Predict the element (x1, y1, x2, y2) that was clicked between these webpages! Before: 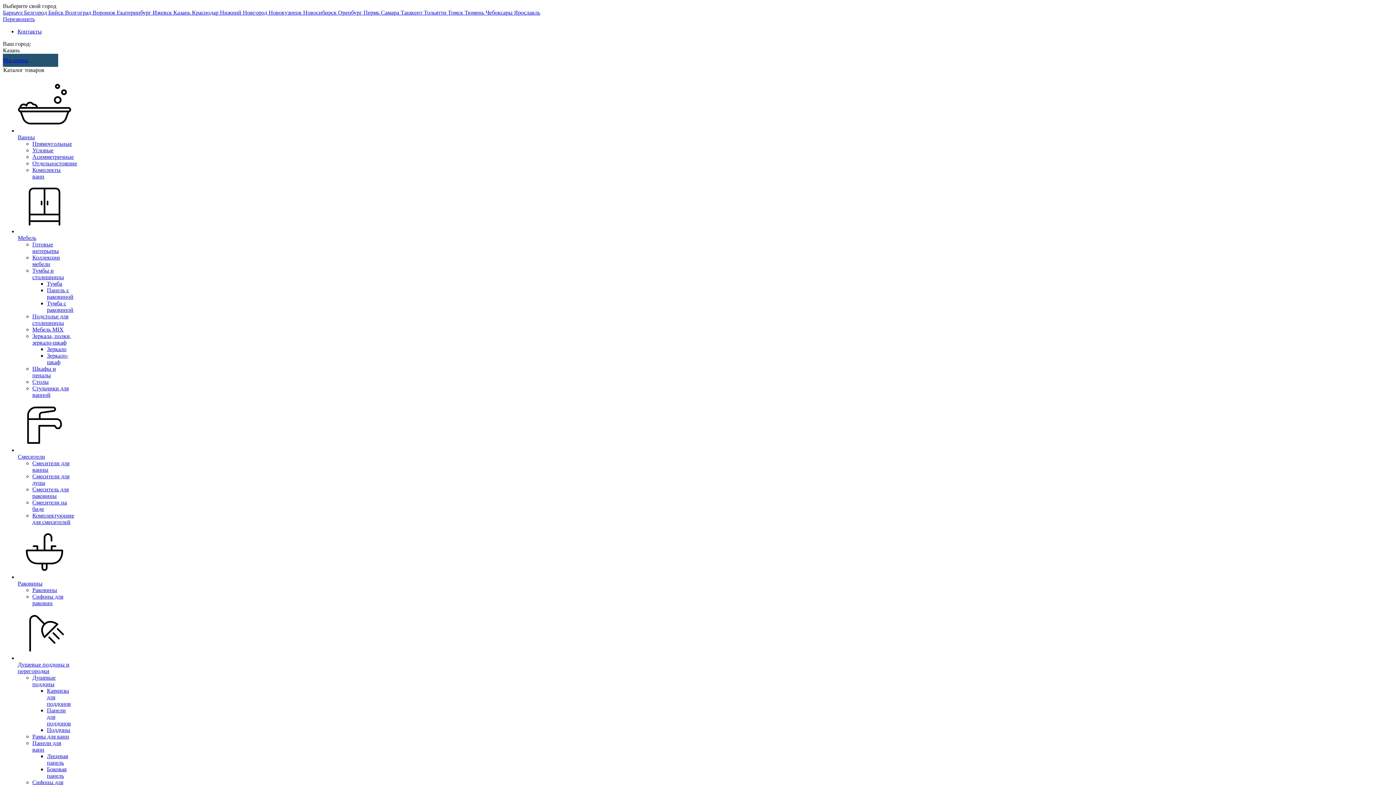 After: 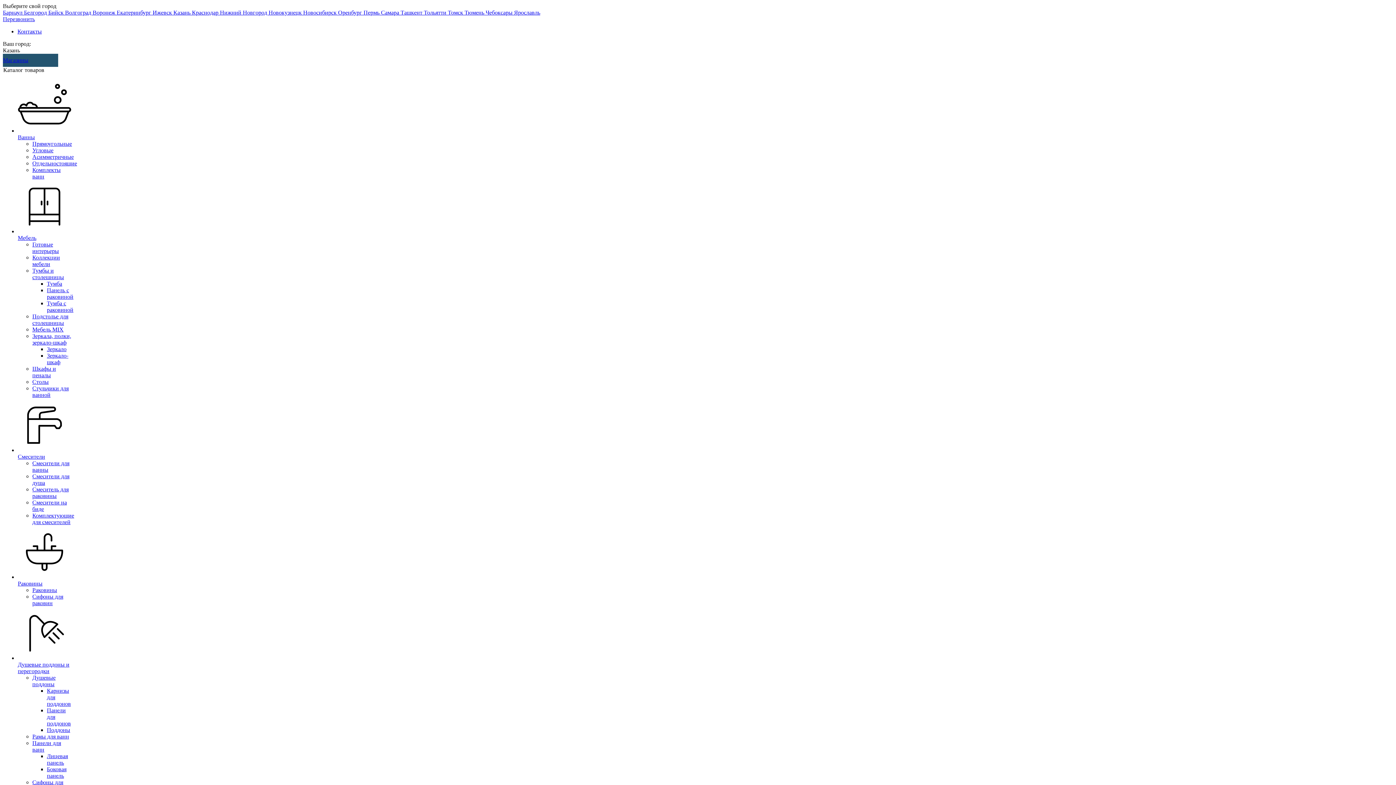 Action: label: Асимметричные bbox: (32, 153, 73, 160)